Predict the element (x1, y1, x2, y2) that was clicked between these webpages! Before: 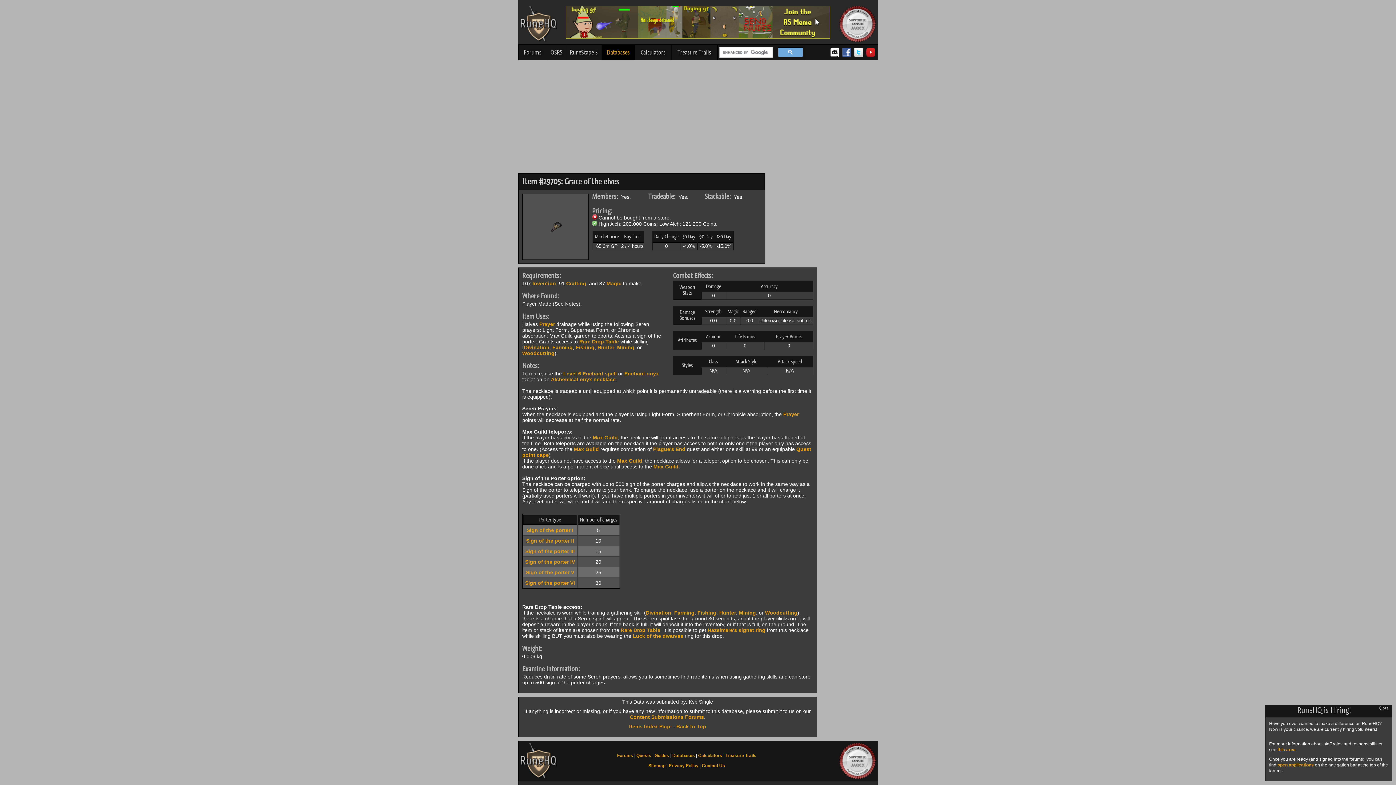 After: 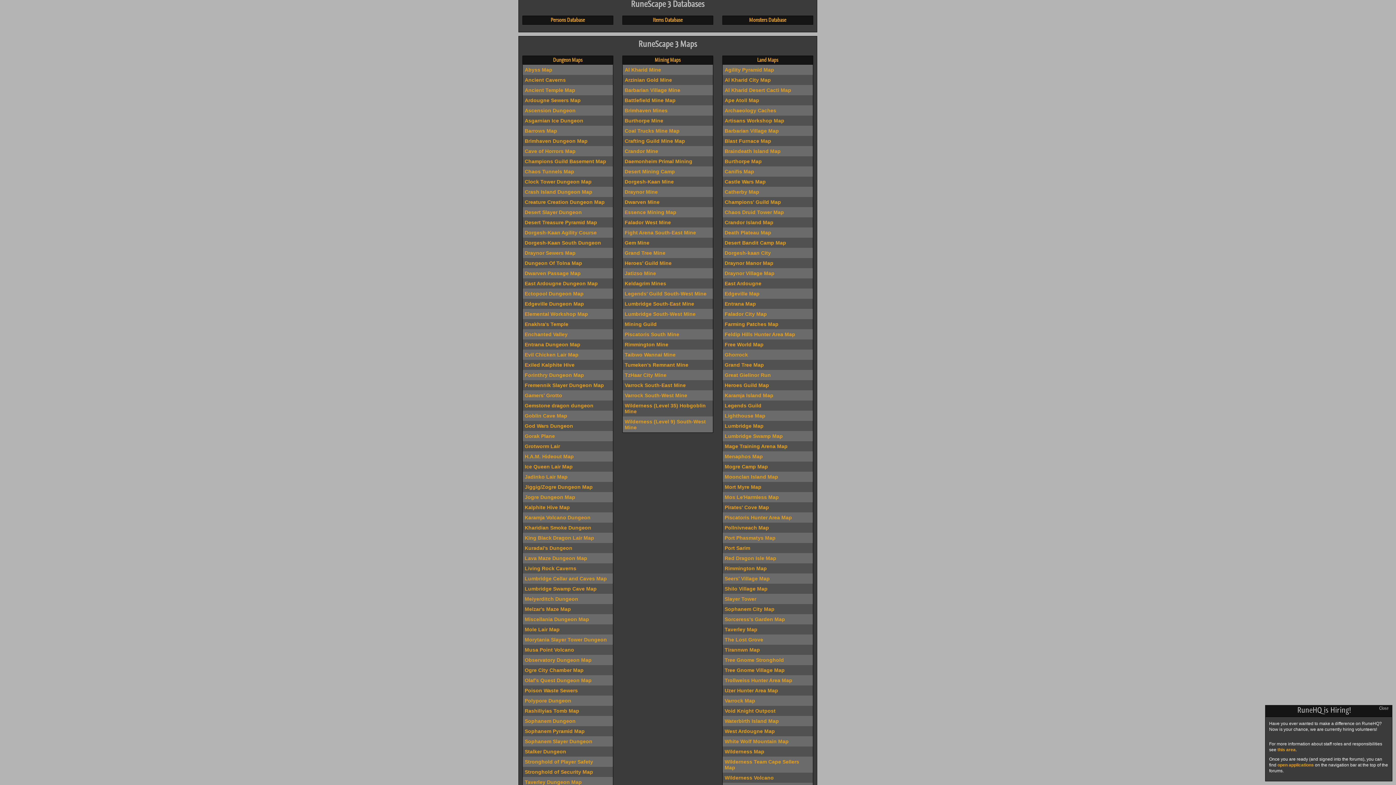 Action: bbox: (672, 753, 695, 758) label: Databases